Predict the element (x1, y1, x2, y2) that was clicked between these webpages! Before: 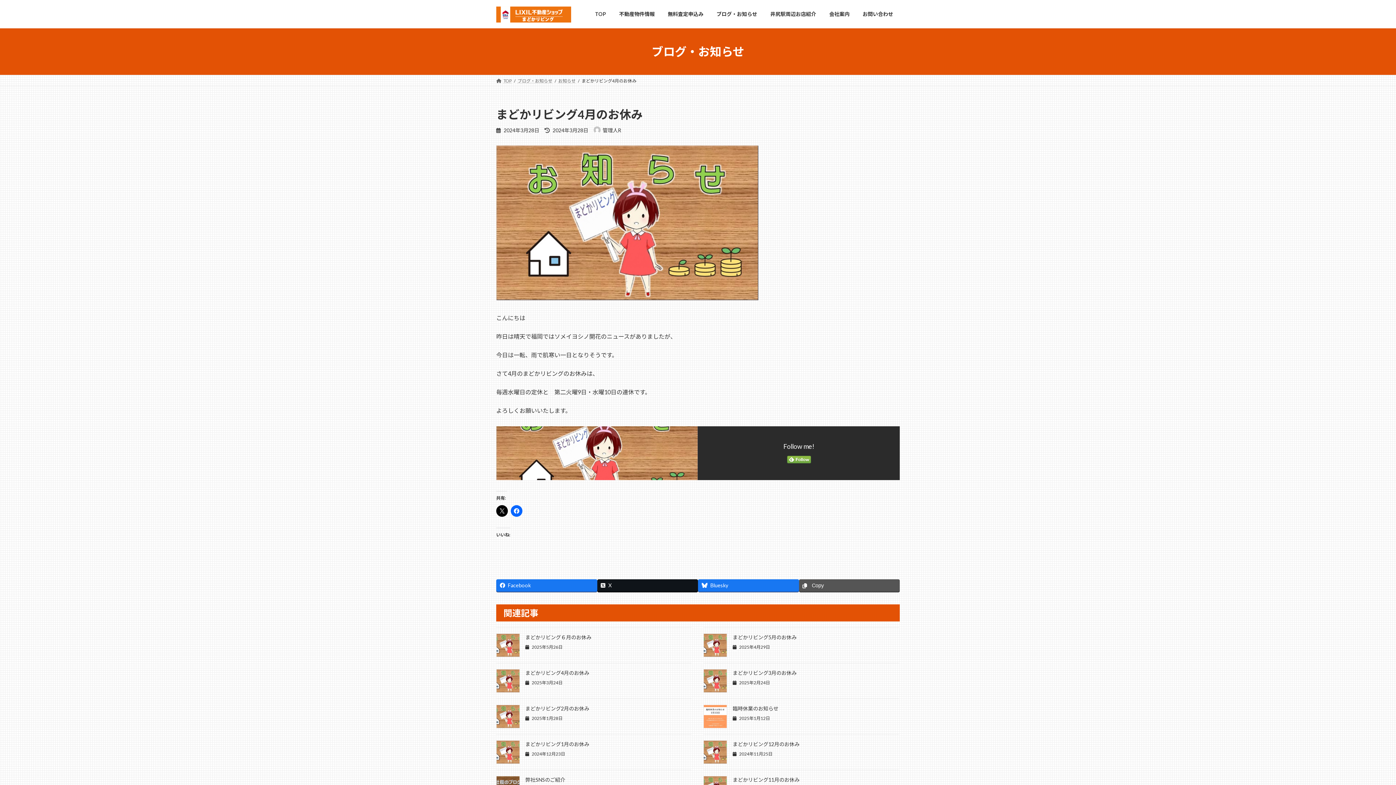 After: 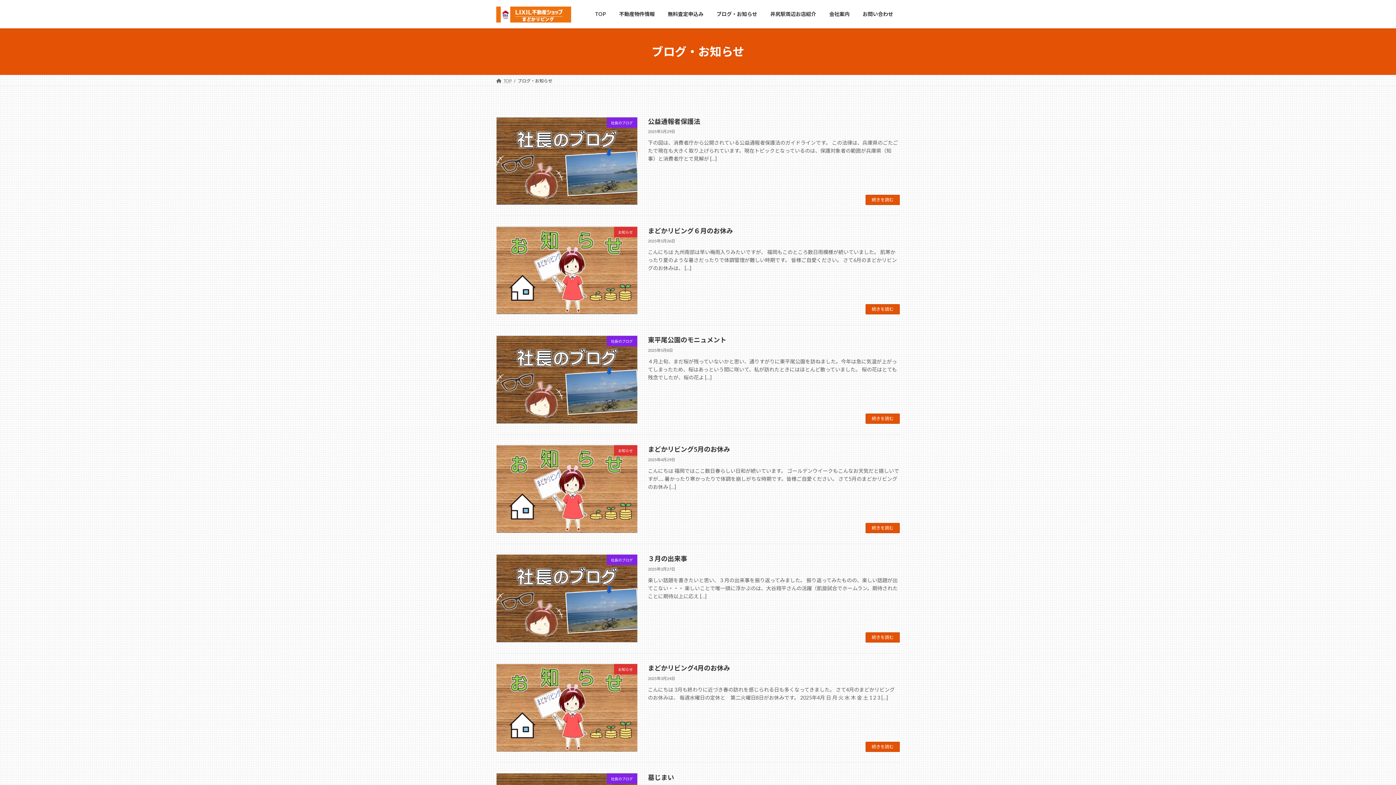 Action: bbox: (517, 78, 552, 83) label: ブログ・お知らせ